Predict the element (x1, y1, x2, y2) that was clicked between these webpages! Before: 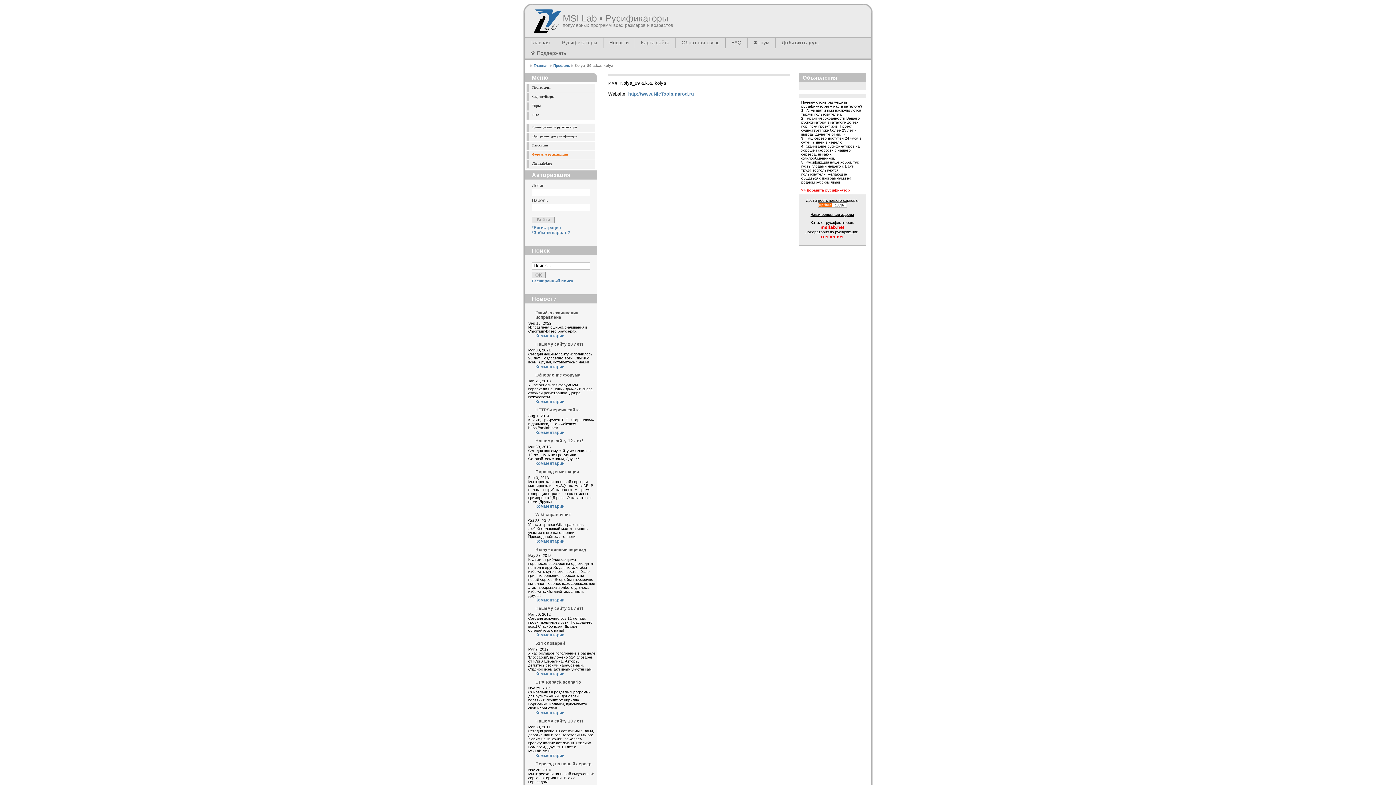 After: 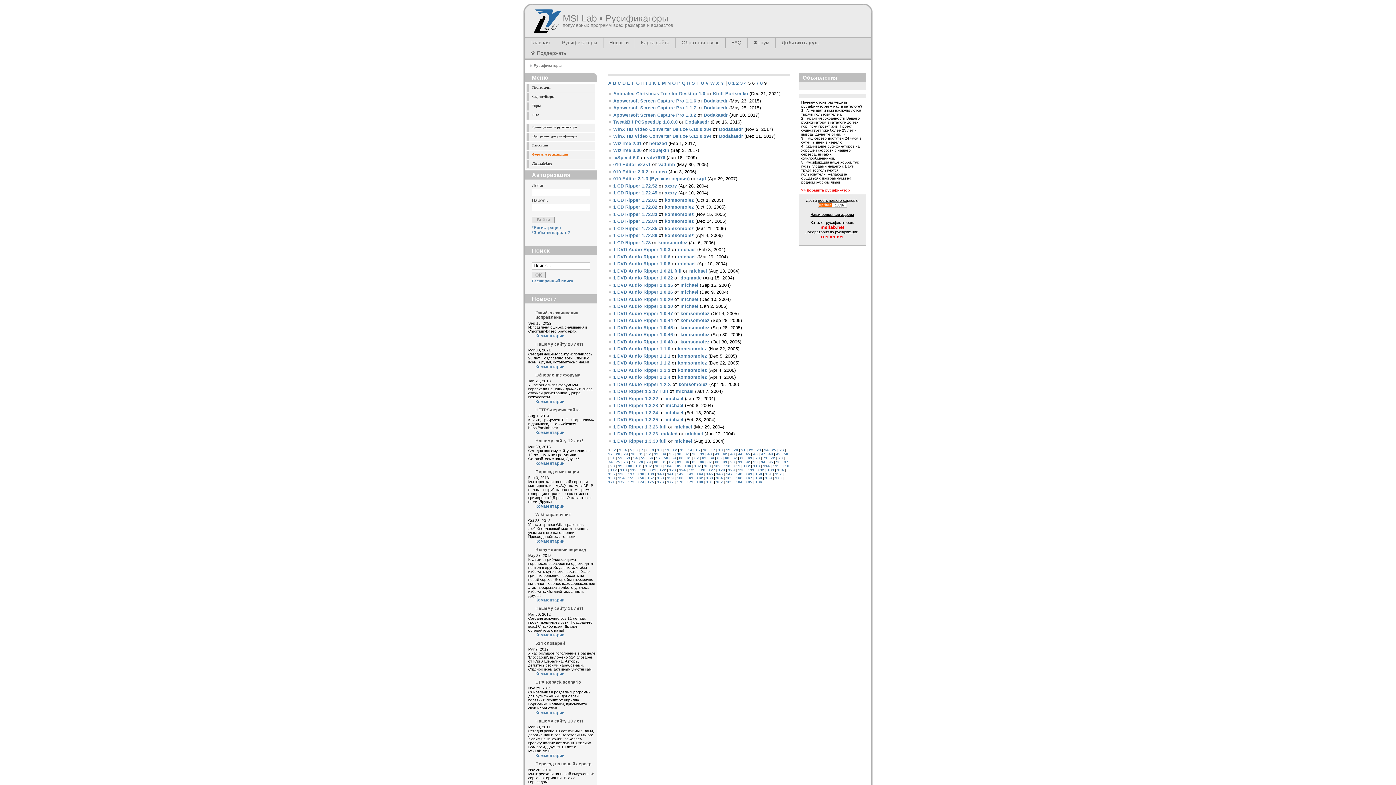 Action: label: Добавить рус. bbox: (776, 37, 825, 48)